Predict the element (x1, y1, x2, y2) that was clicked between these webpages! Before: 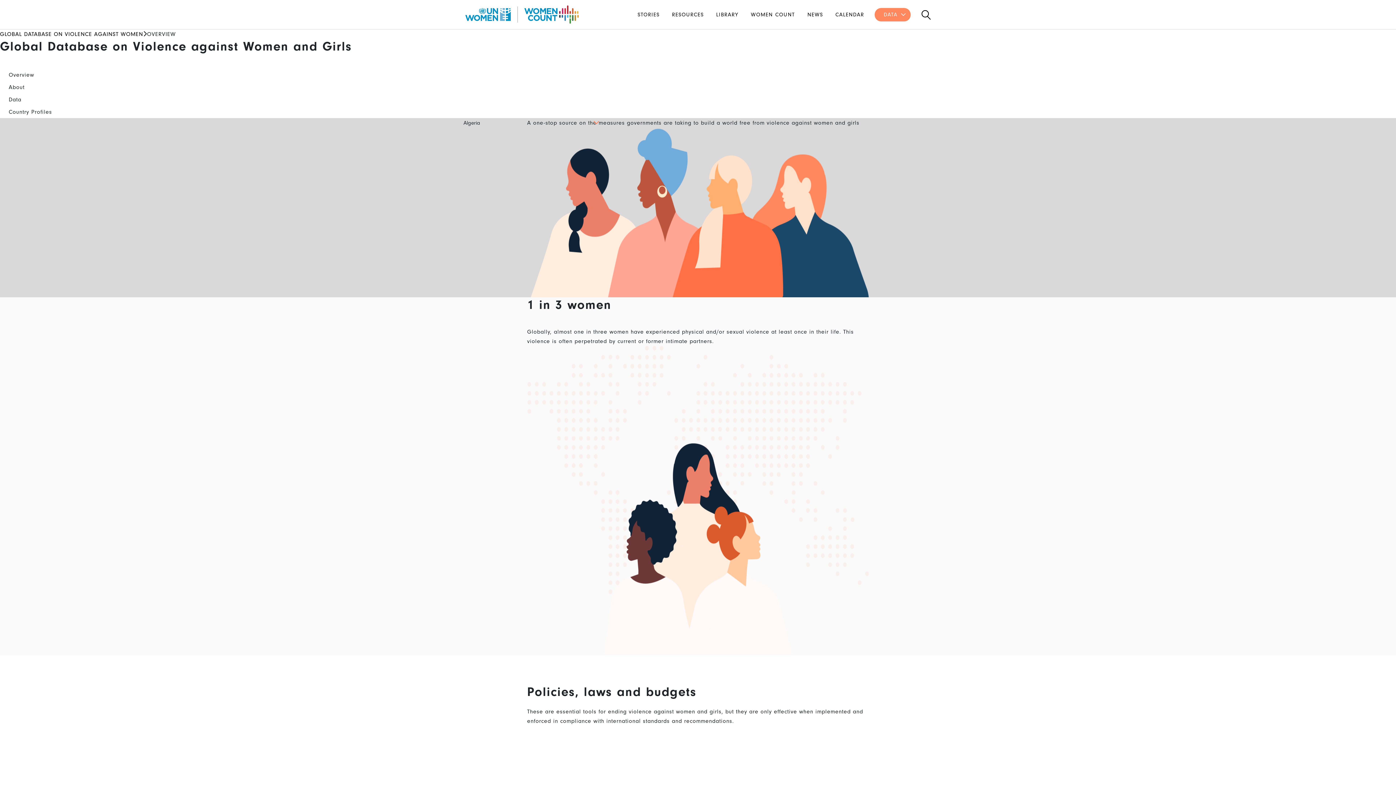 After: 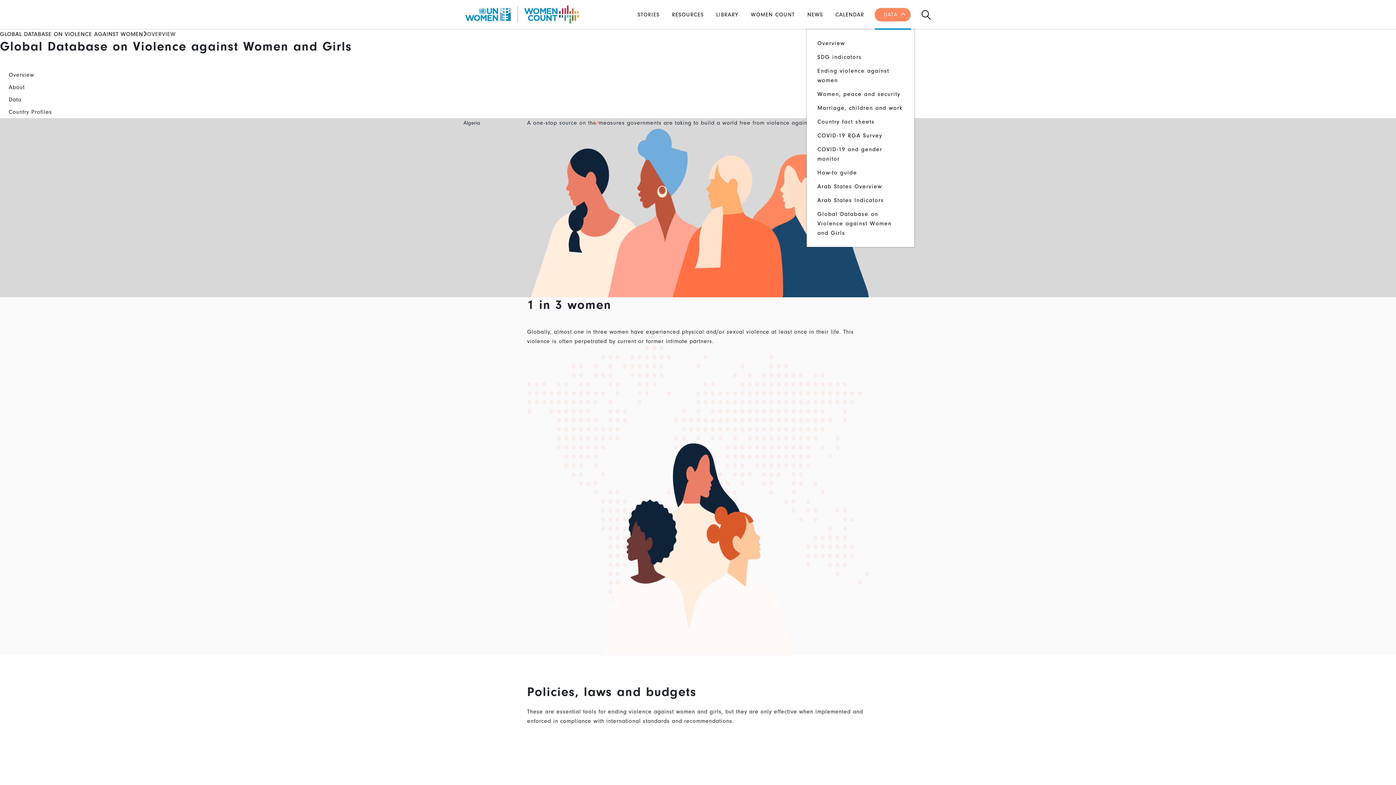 Action: bbox: (874, 7, 910, 21) label: DATA